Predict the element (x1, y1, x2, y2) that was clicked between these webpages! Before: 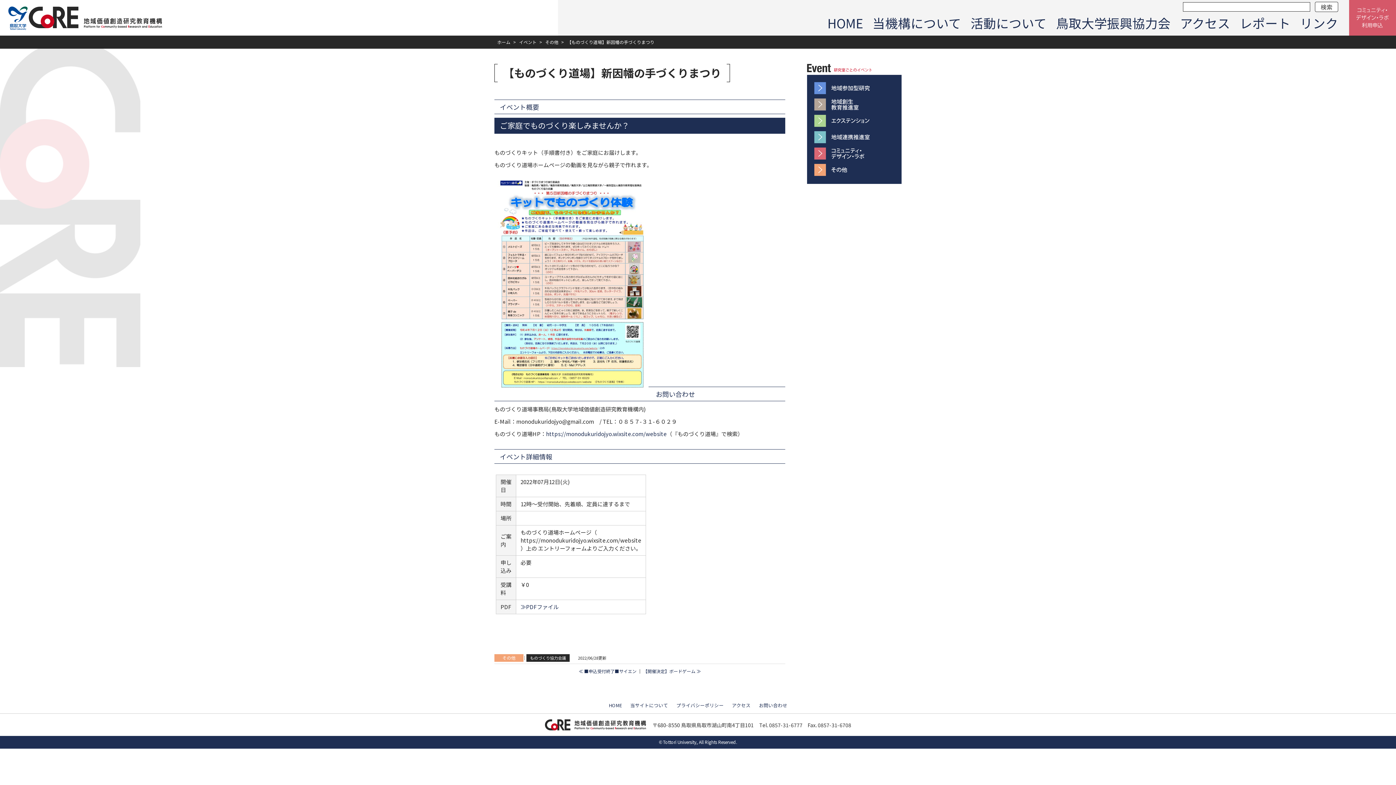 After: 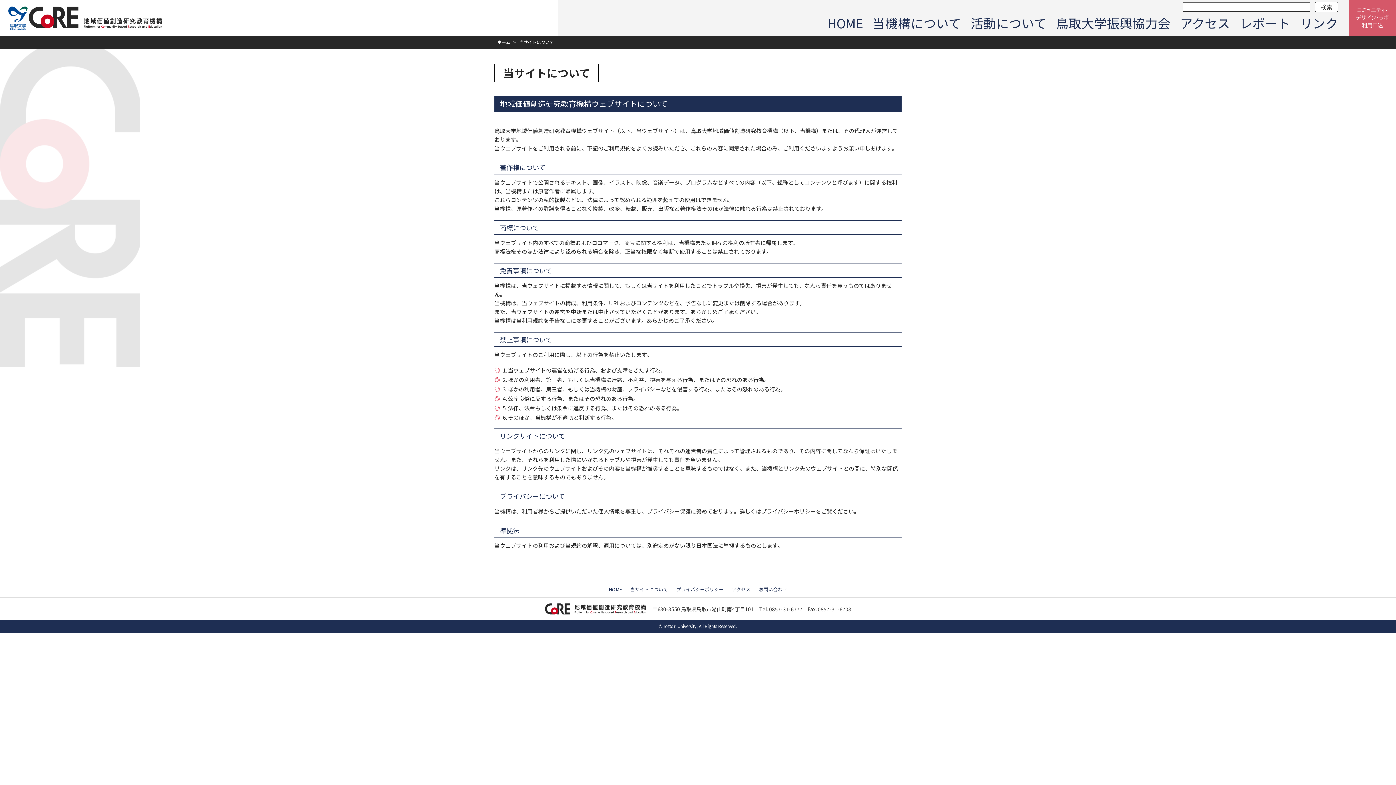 Action: bbox: (630, 702, 668, 709) label: 当サイトについて